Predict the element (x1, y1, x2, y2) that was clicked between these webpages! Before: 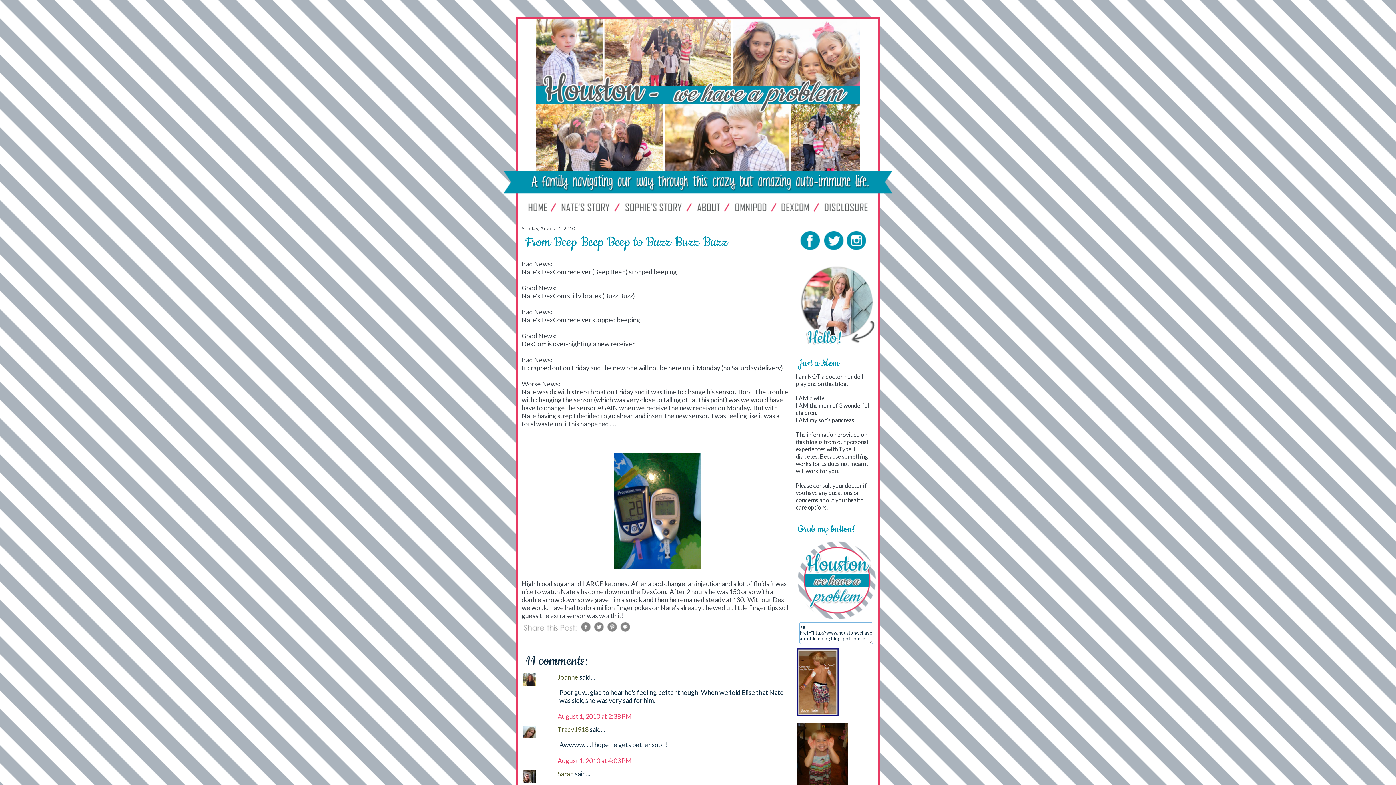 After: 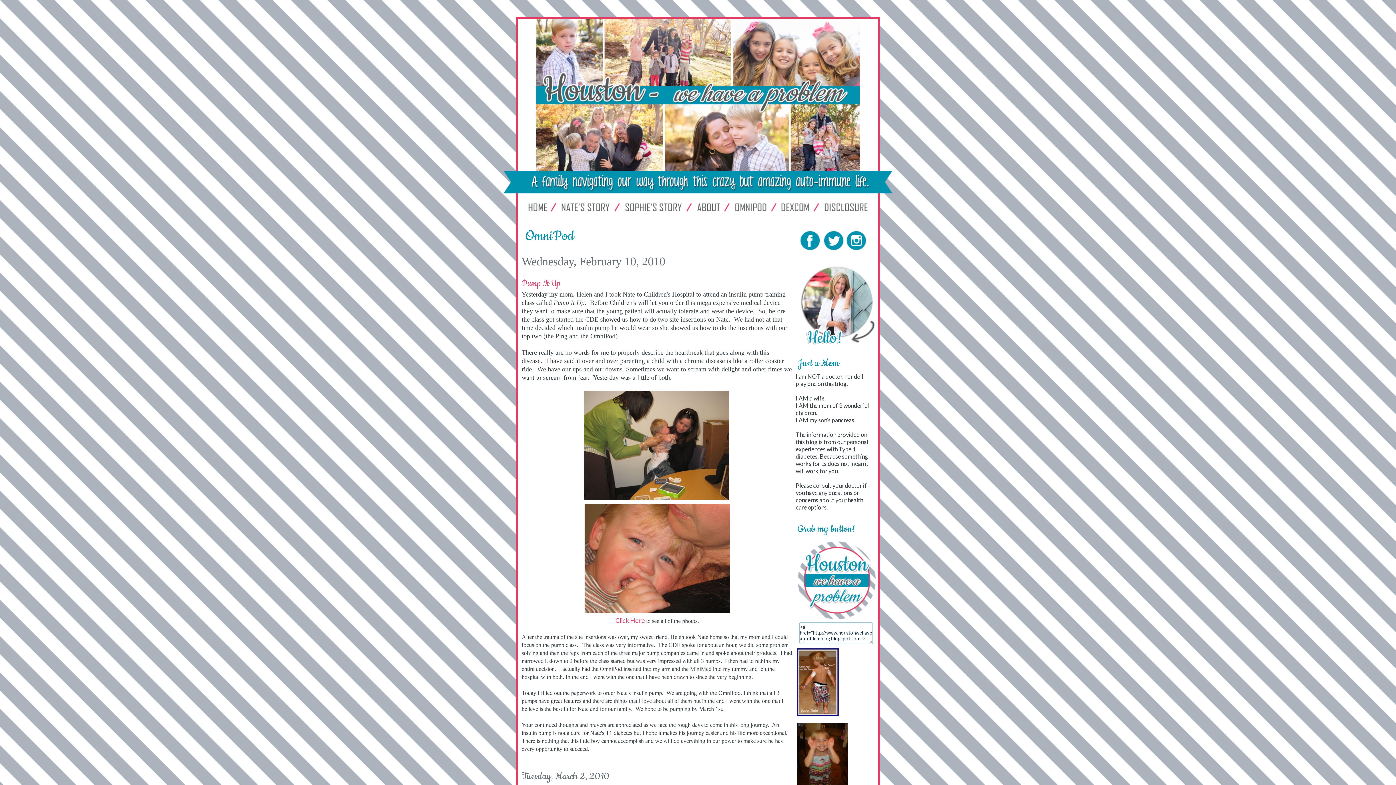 Action: bbox: (732, 196, 769, 213)